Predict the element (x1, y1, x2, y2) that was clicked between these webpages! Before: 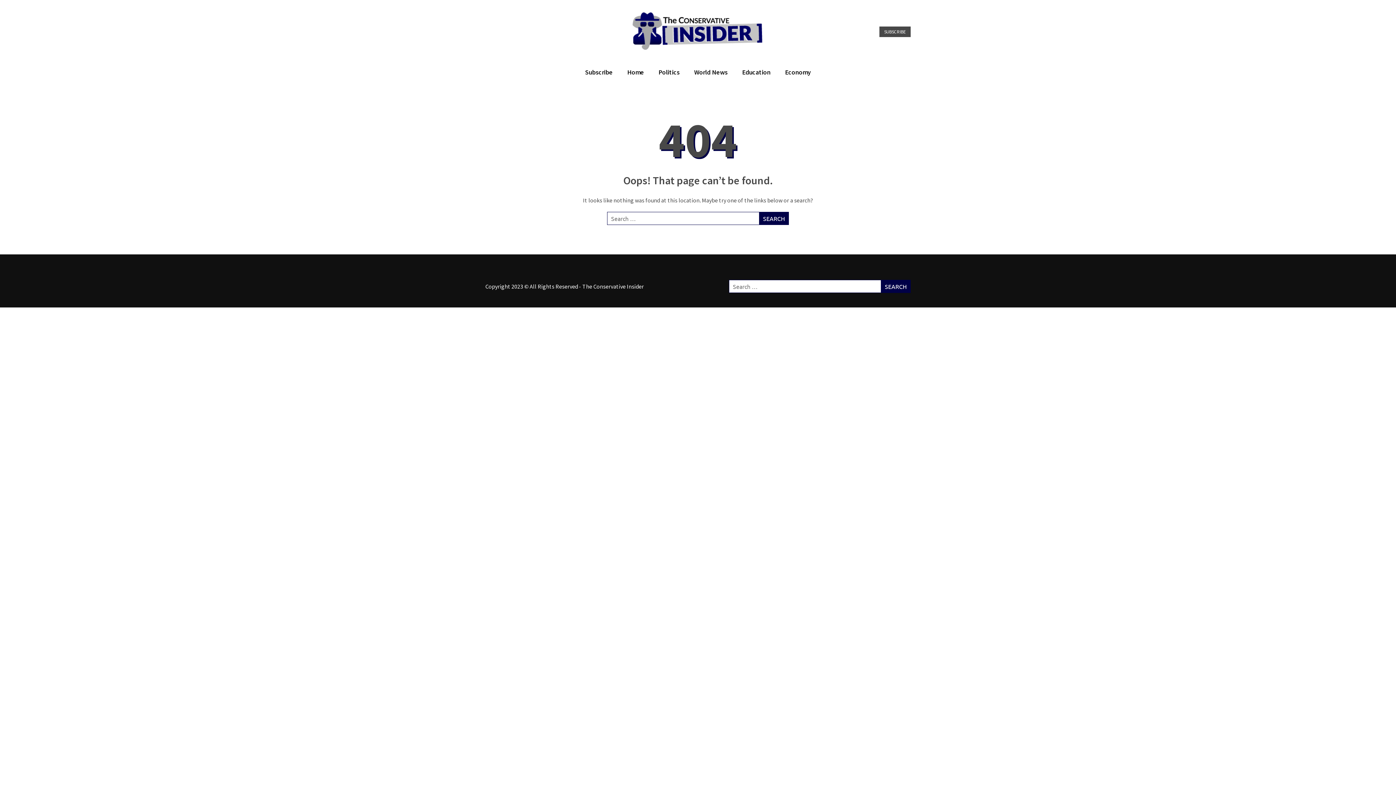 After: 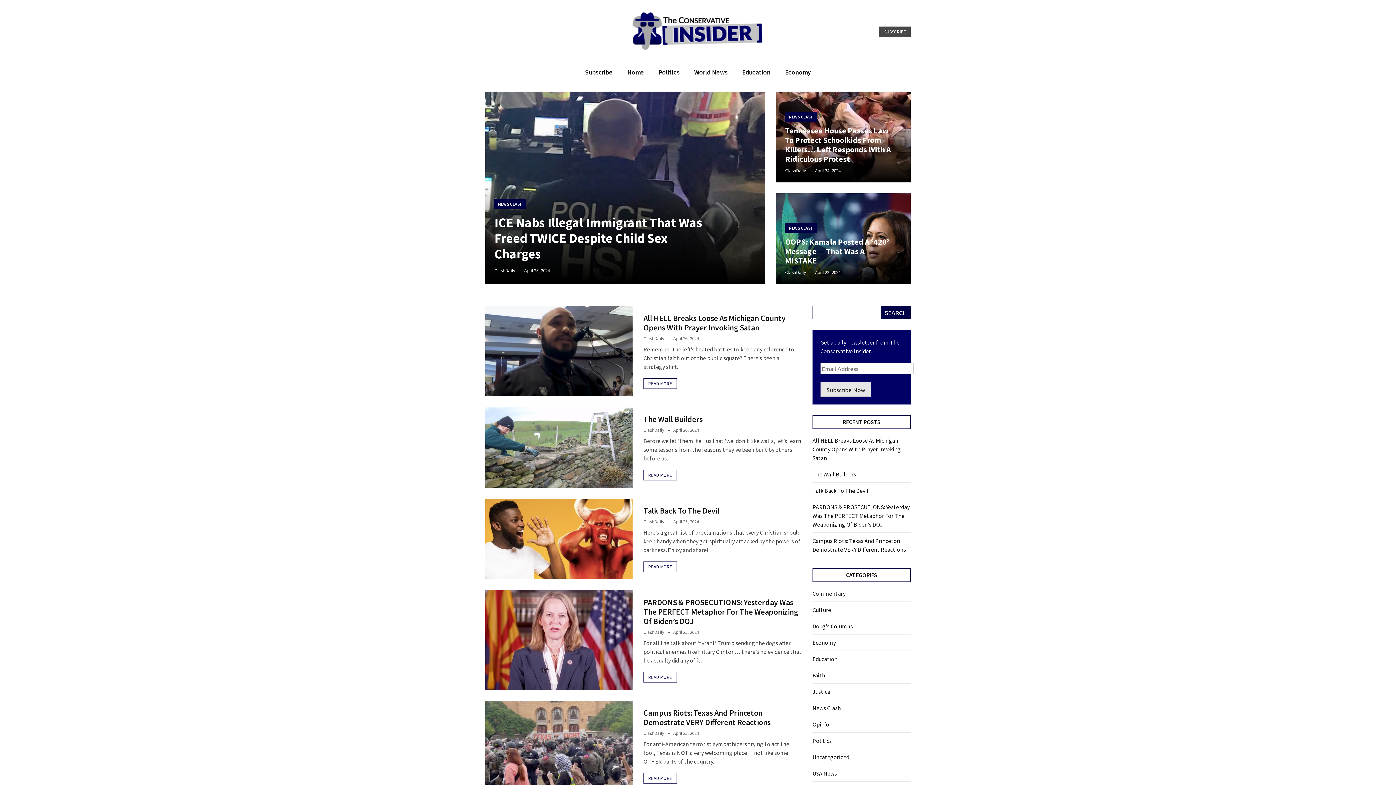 Action: bbox: (630, 10, 765, 52)